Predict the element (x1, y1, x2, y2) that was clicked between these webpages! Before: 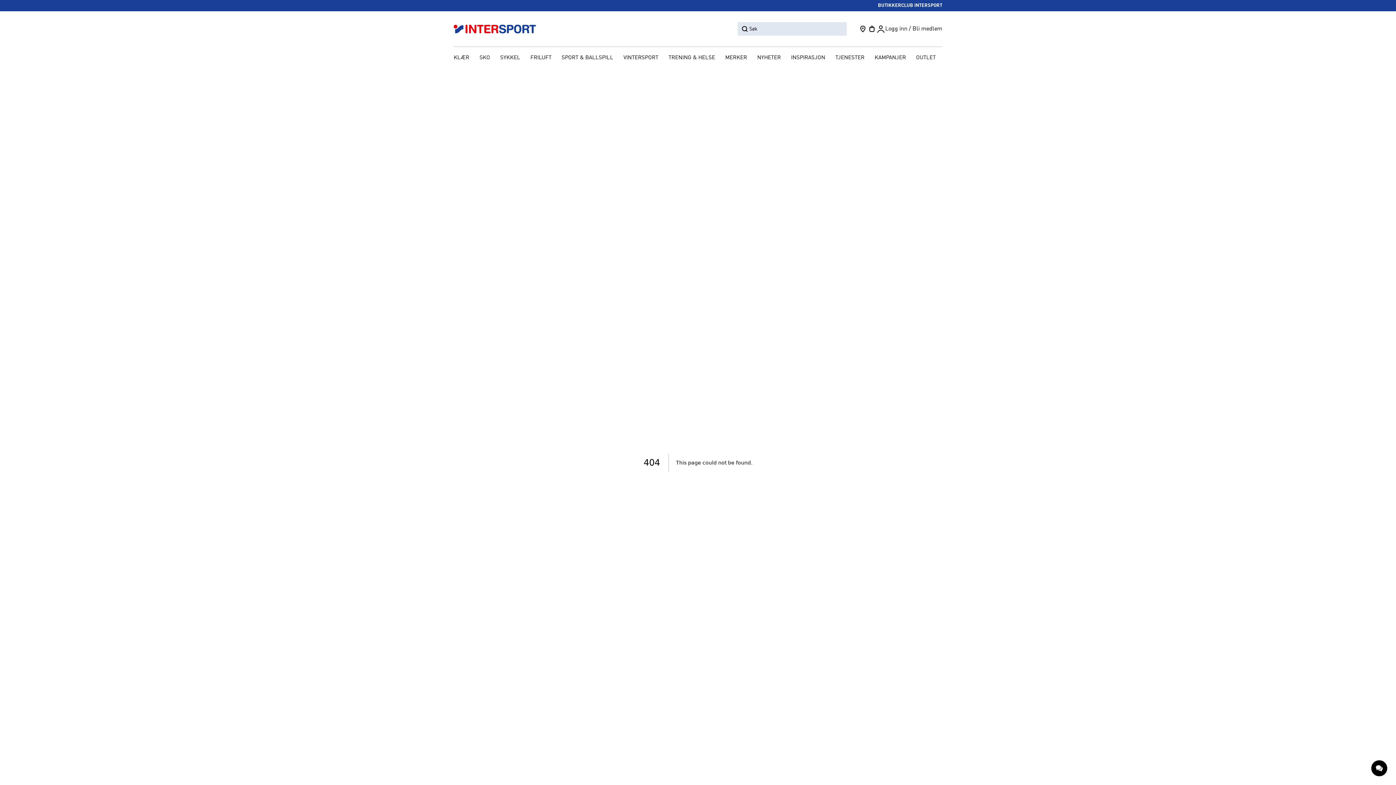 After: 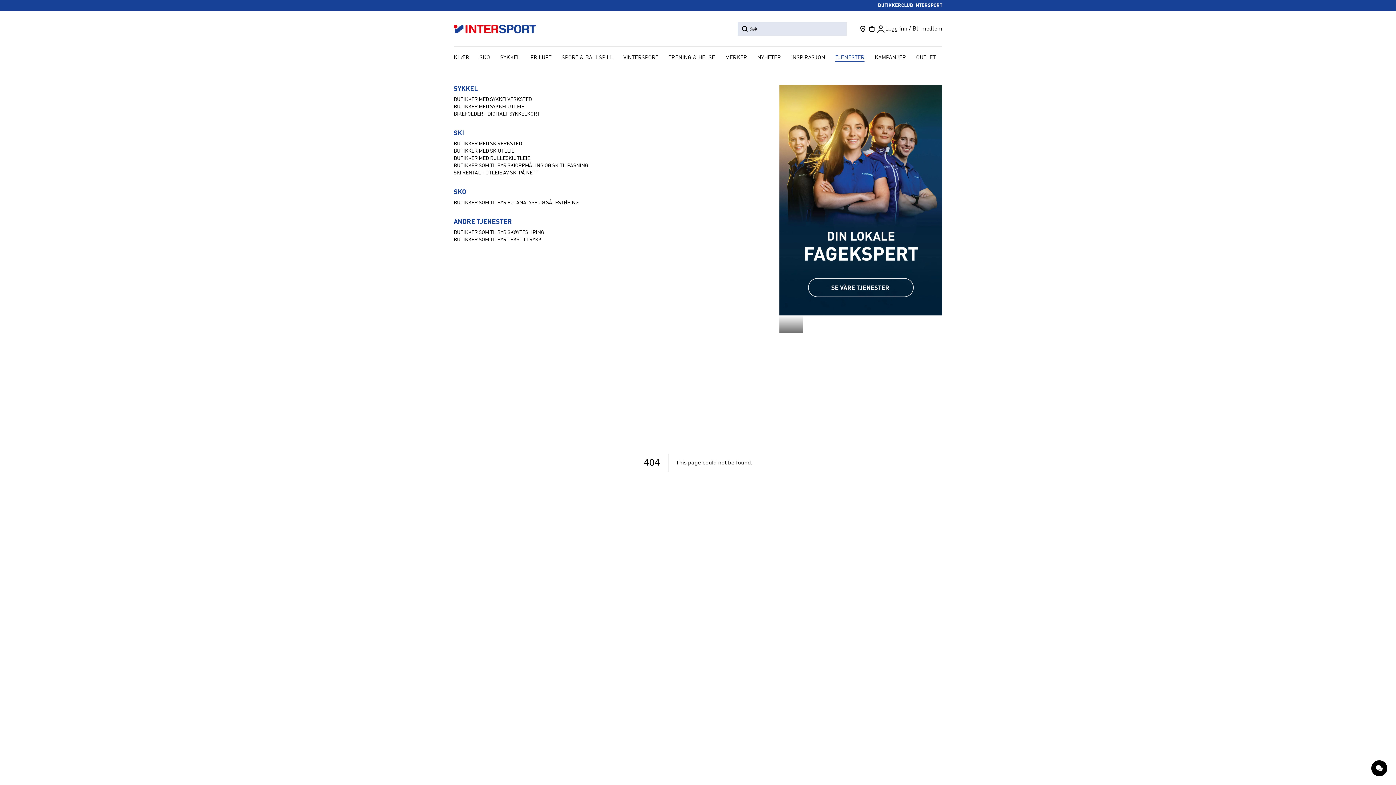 Action: bbox: (831, 52, 869, 64) label: TJENESTER